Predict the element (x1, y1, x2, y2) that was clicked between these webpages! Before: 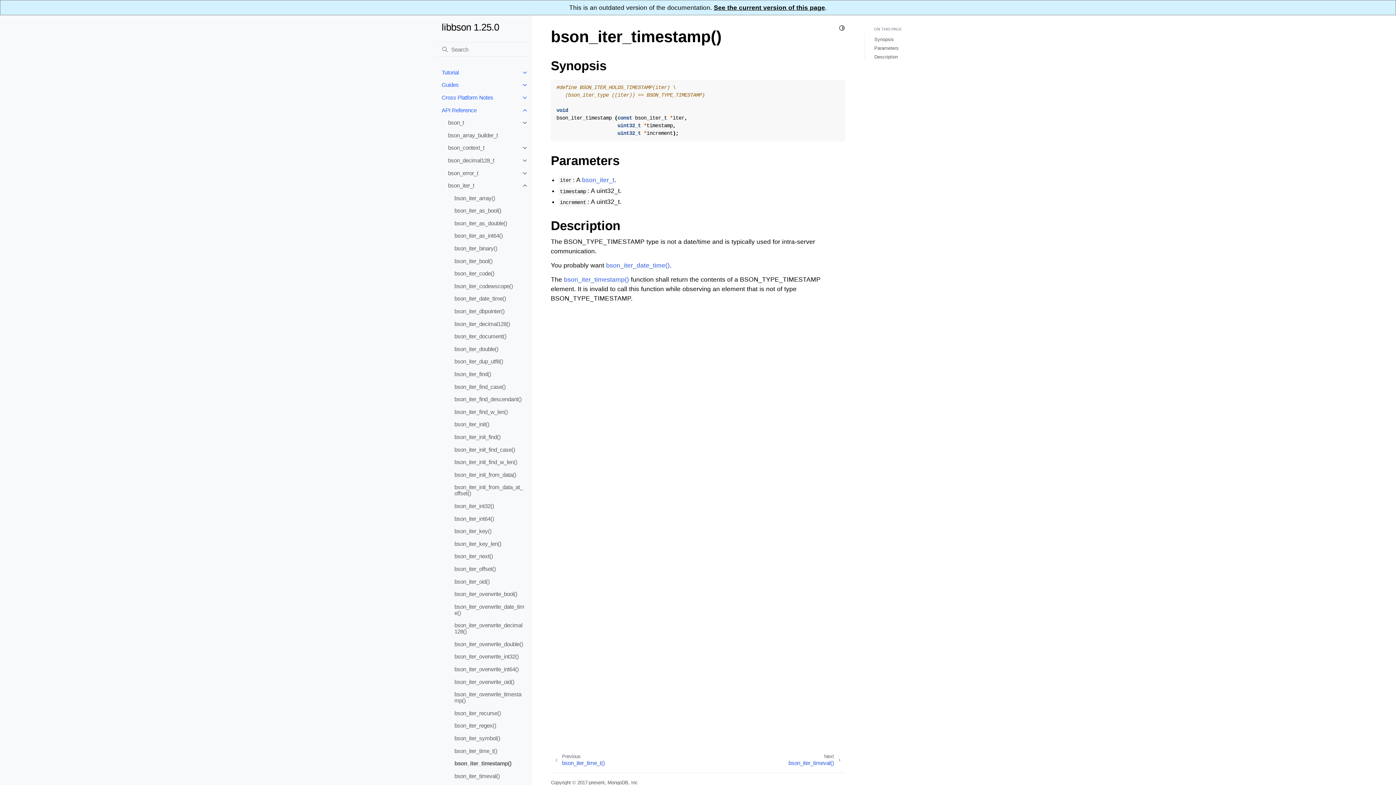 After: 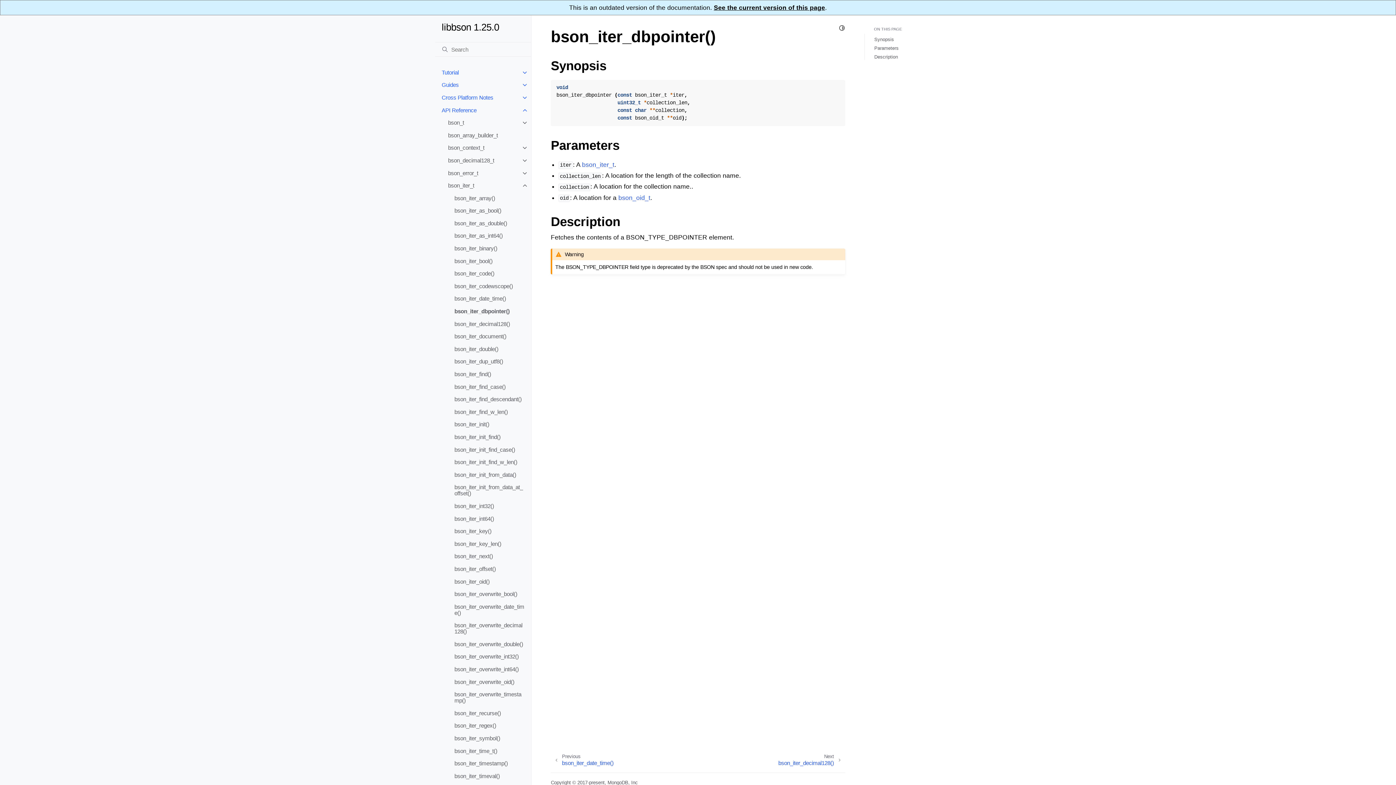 Action: label: bson_iter_dbpointer() bbox: (448, 305, 531, 317)